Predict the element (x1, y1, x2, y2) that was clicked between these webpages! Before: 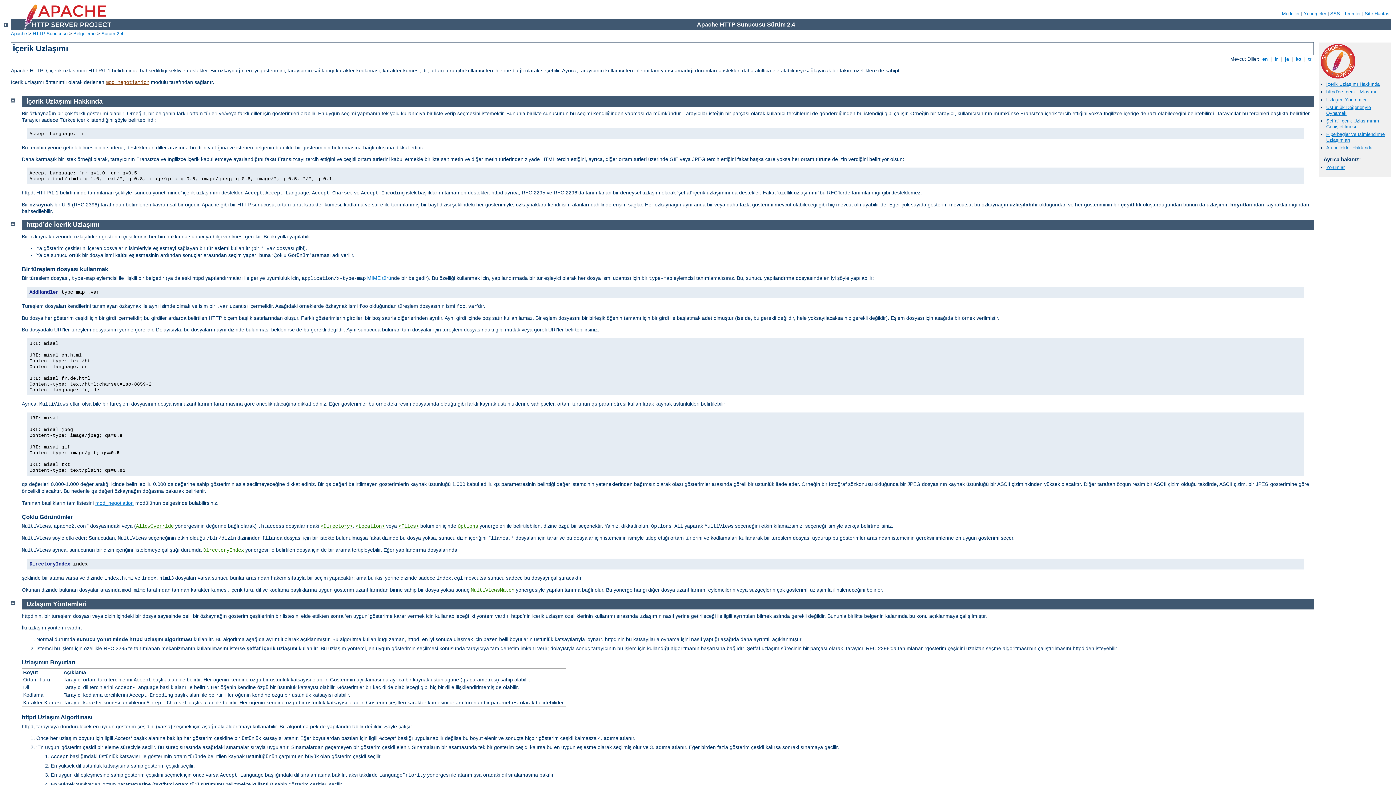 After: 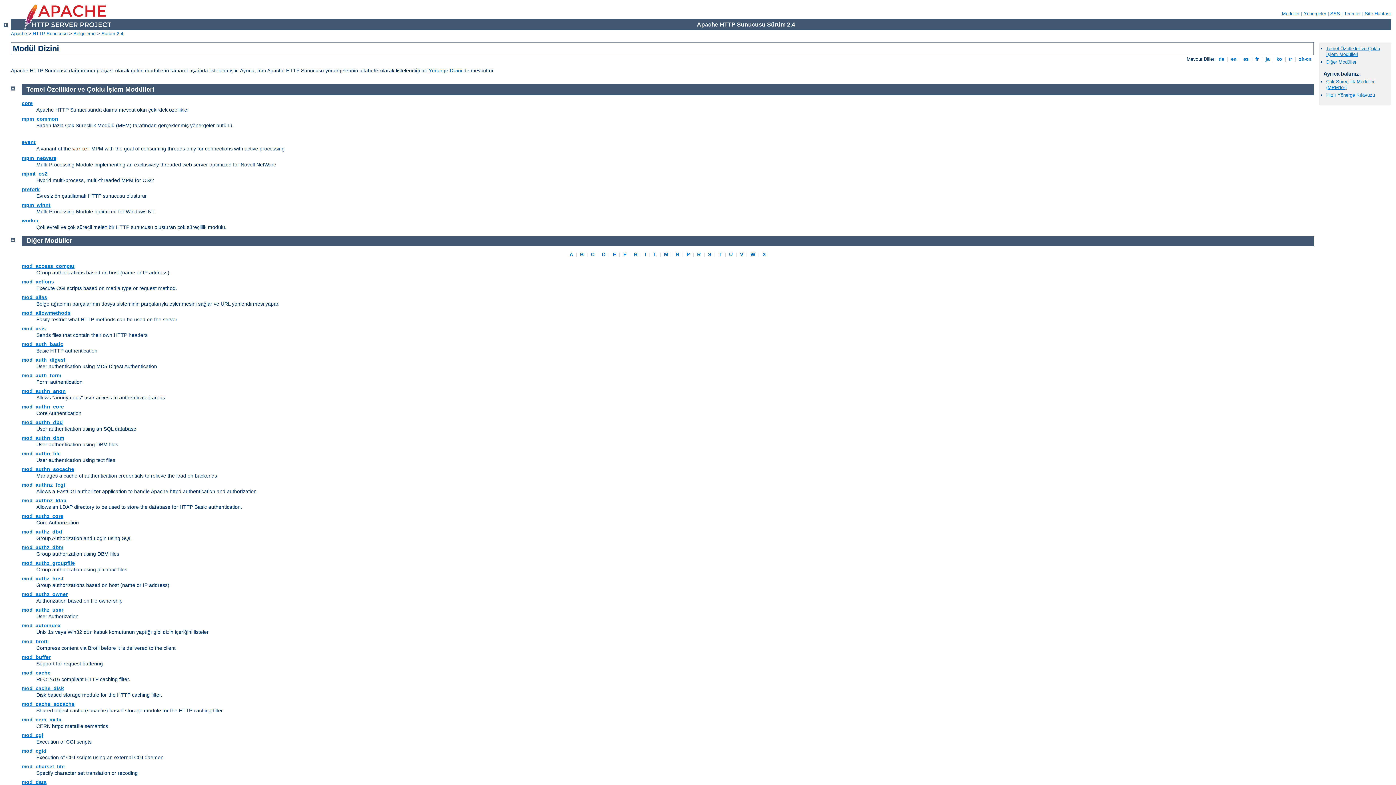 Action: bbox: (1282, 10, 1300, 16) label: Modüller